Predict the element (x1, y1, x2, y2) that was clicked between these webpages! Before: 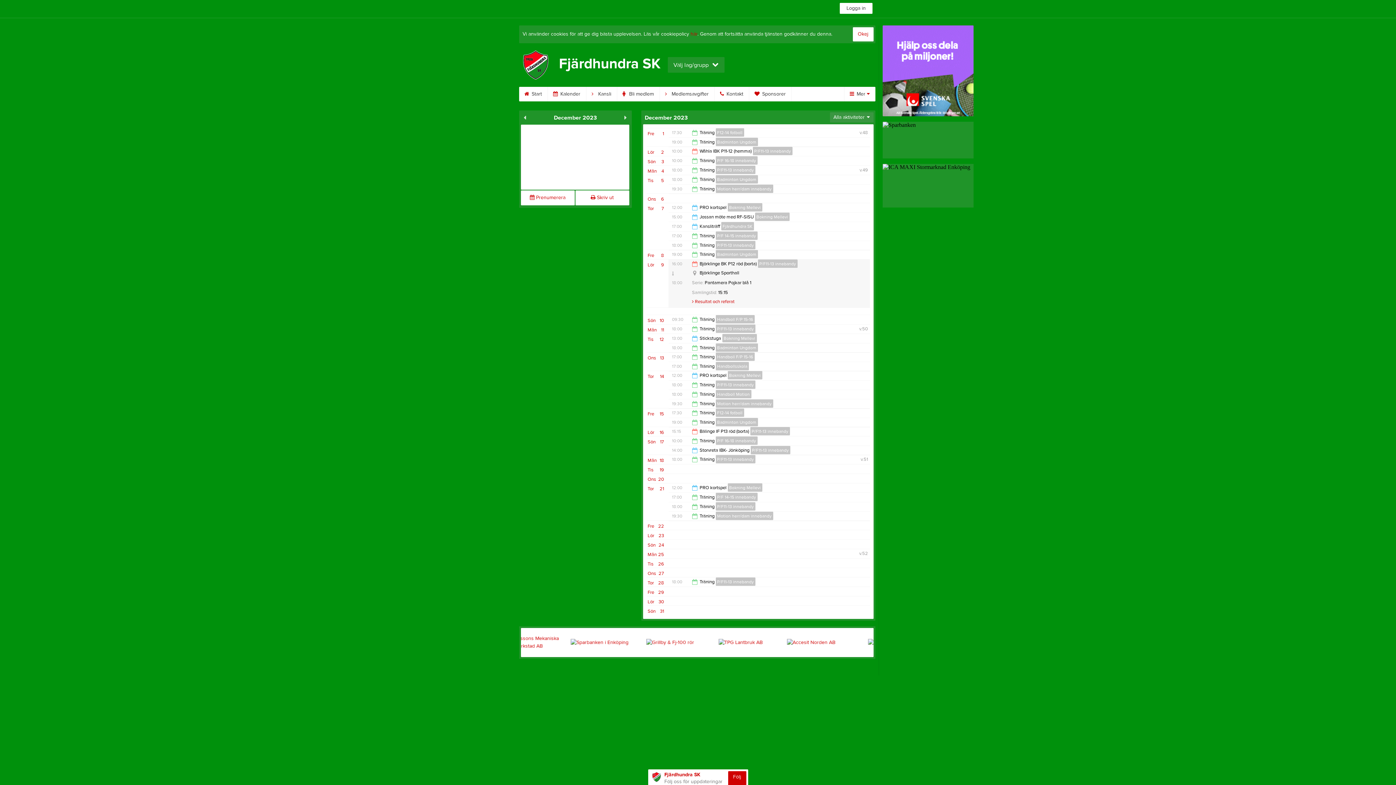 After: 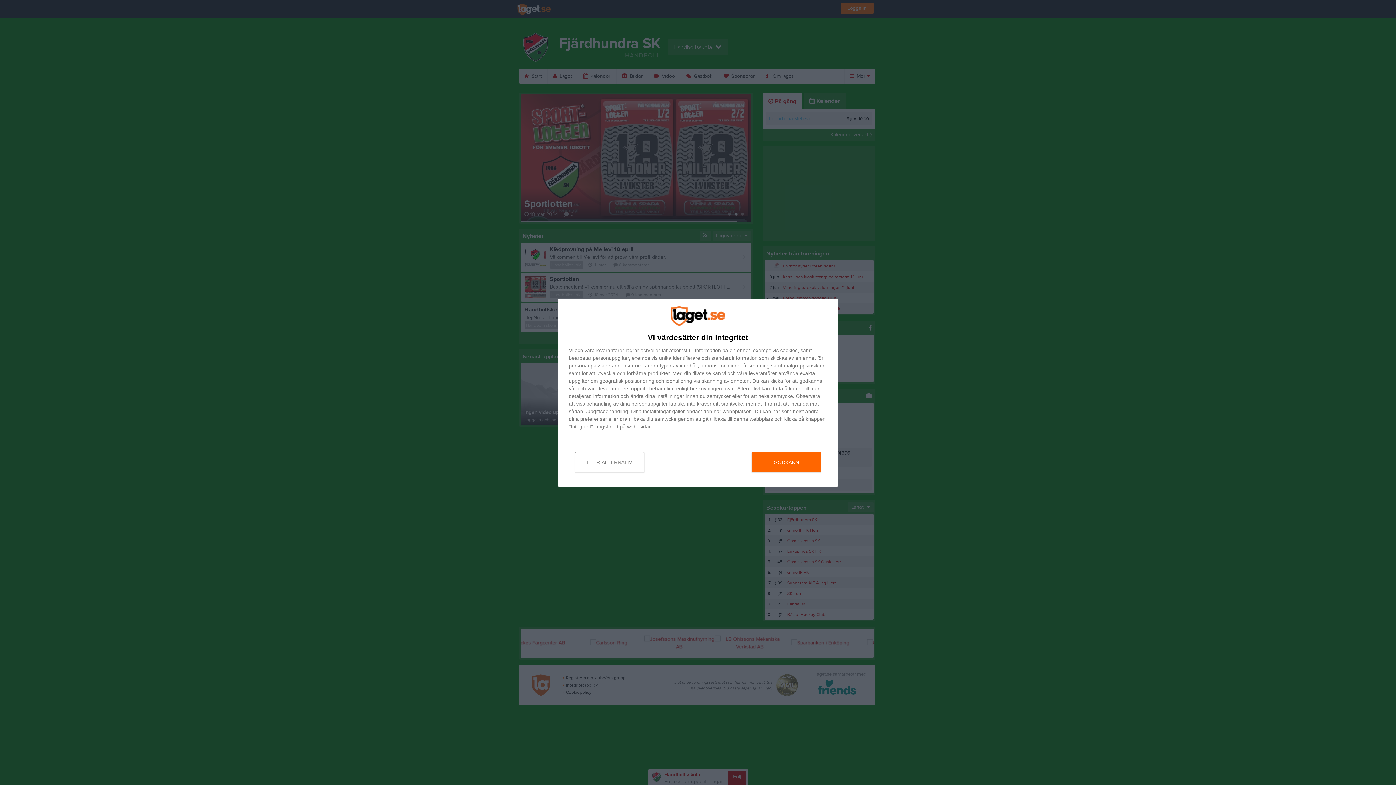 Action: label: Handbollsskola bbox: (715, 362, 748, 370)